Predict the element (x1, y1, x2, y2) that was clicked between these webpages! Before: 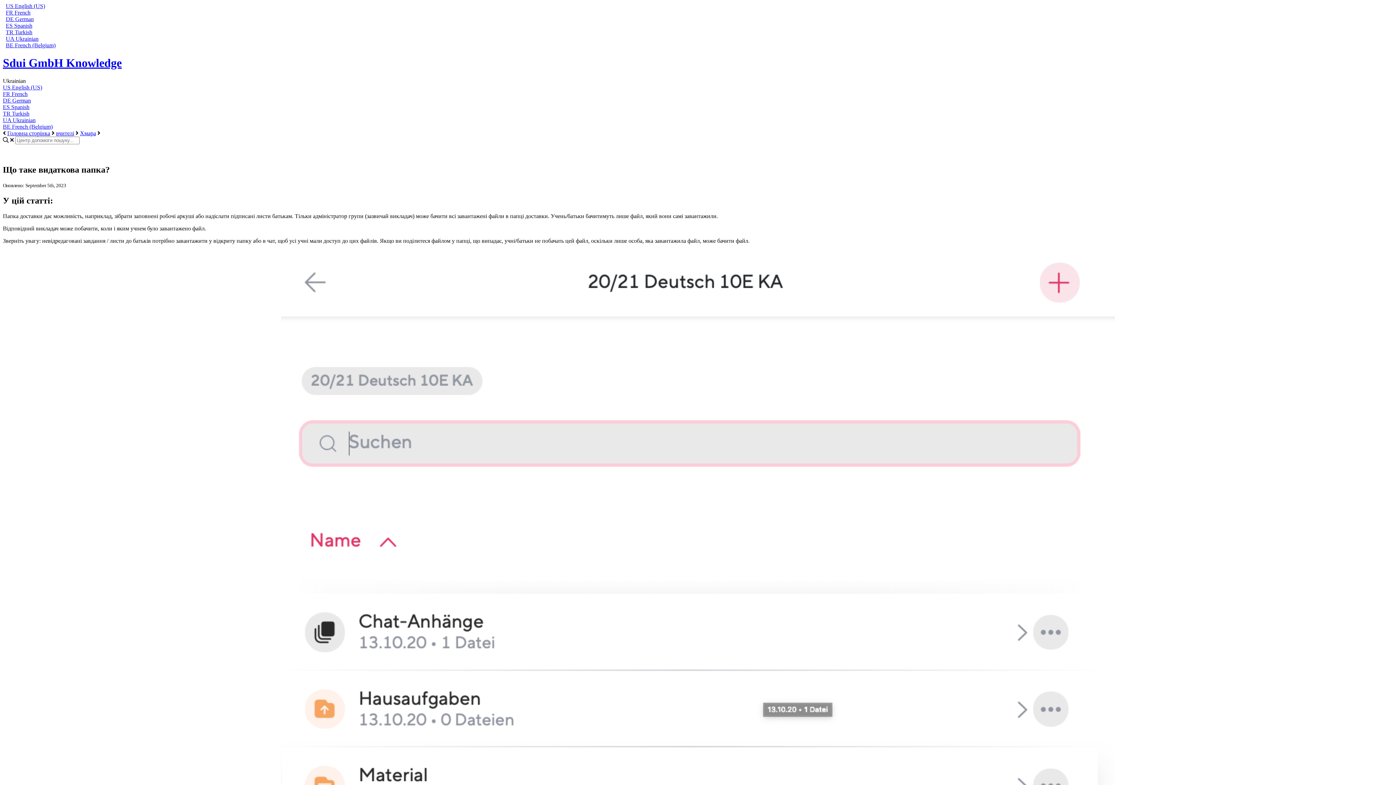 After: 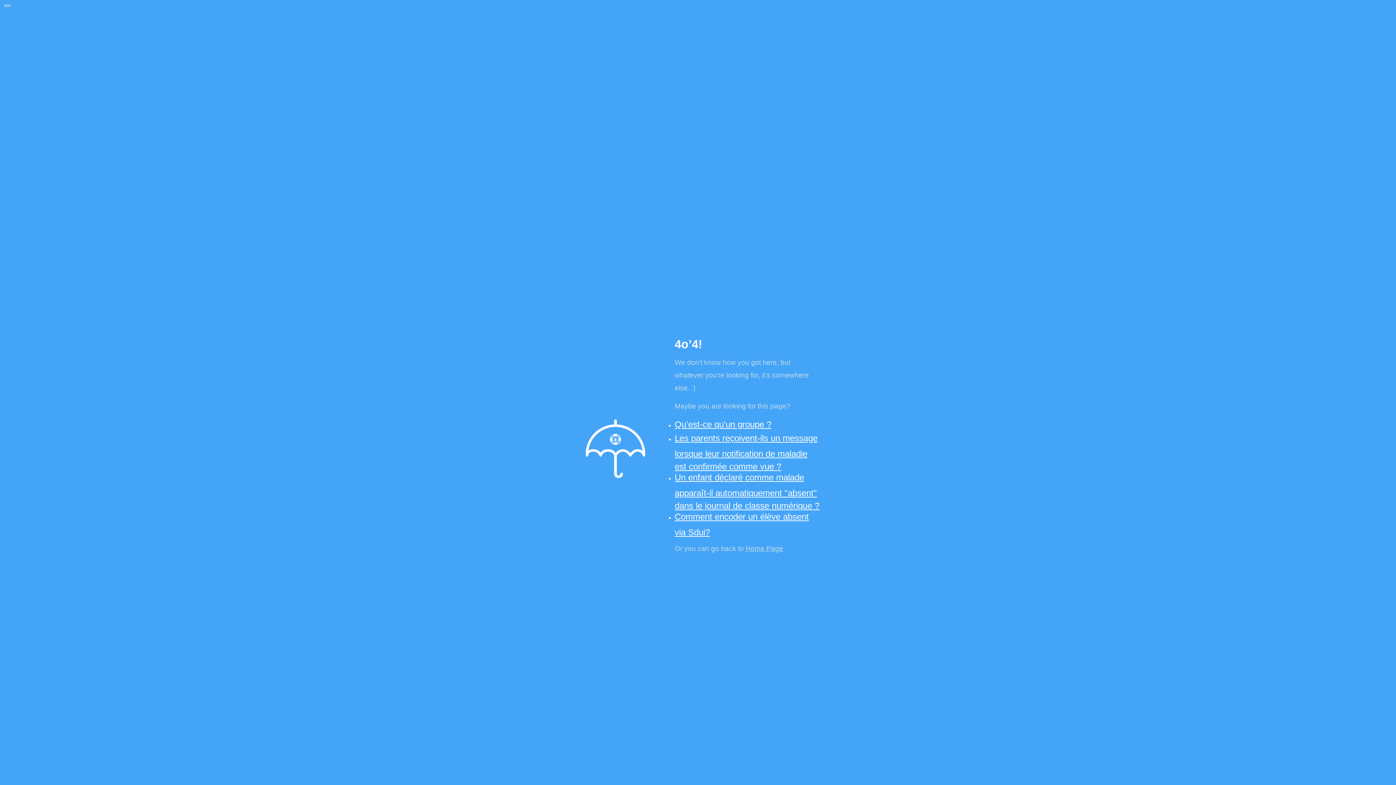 Action: label: FR French bbox: (5, 9, 30, 15)